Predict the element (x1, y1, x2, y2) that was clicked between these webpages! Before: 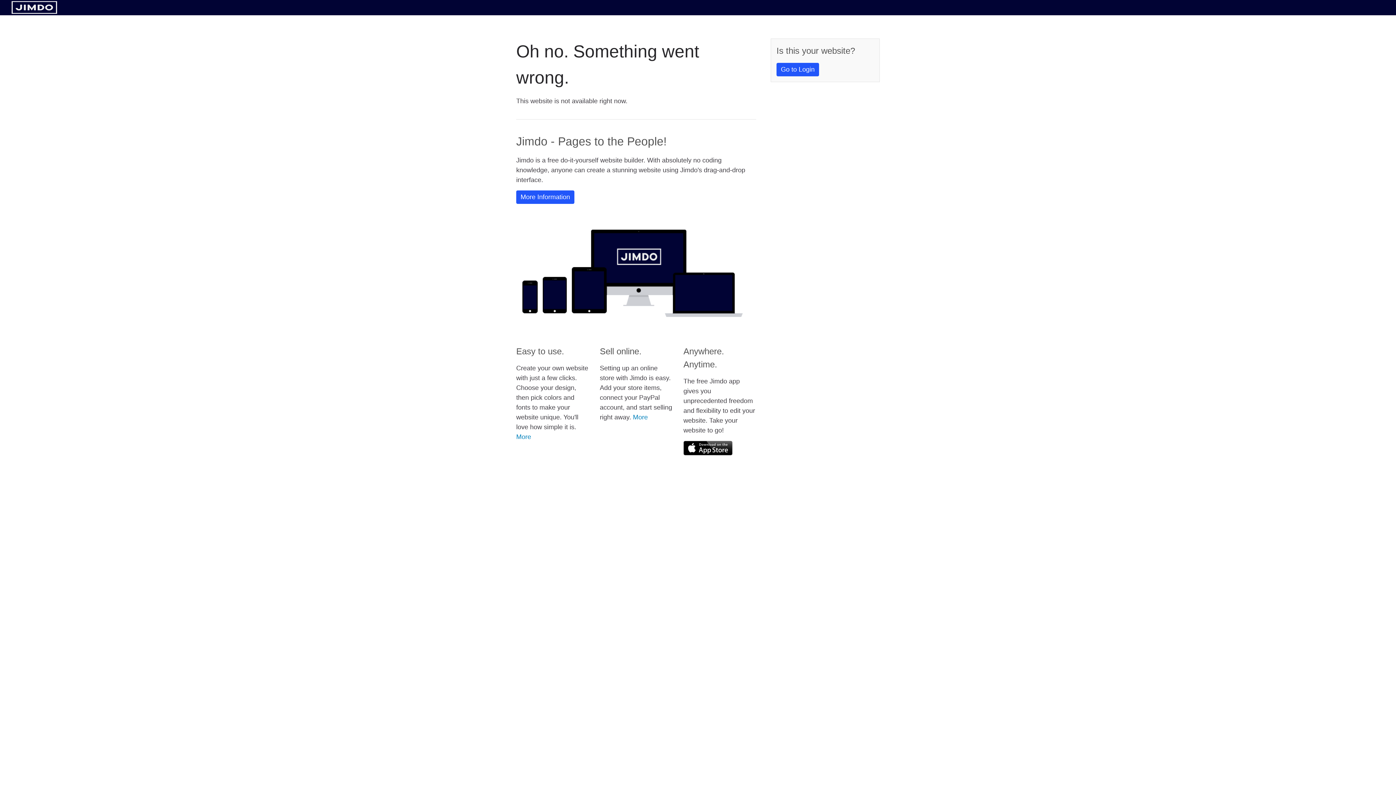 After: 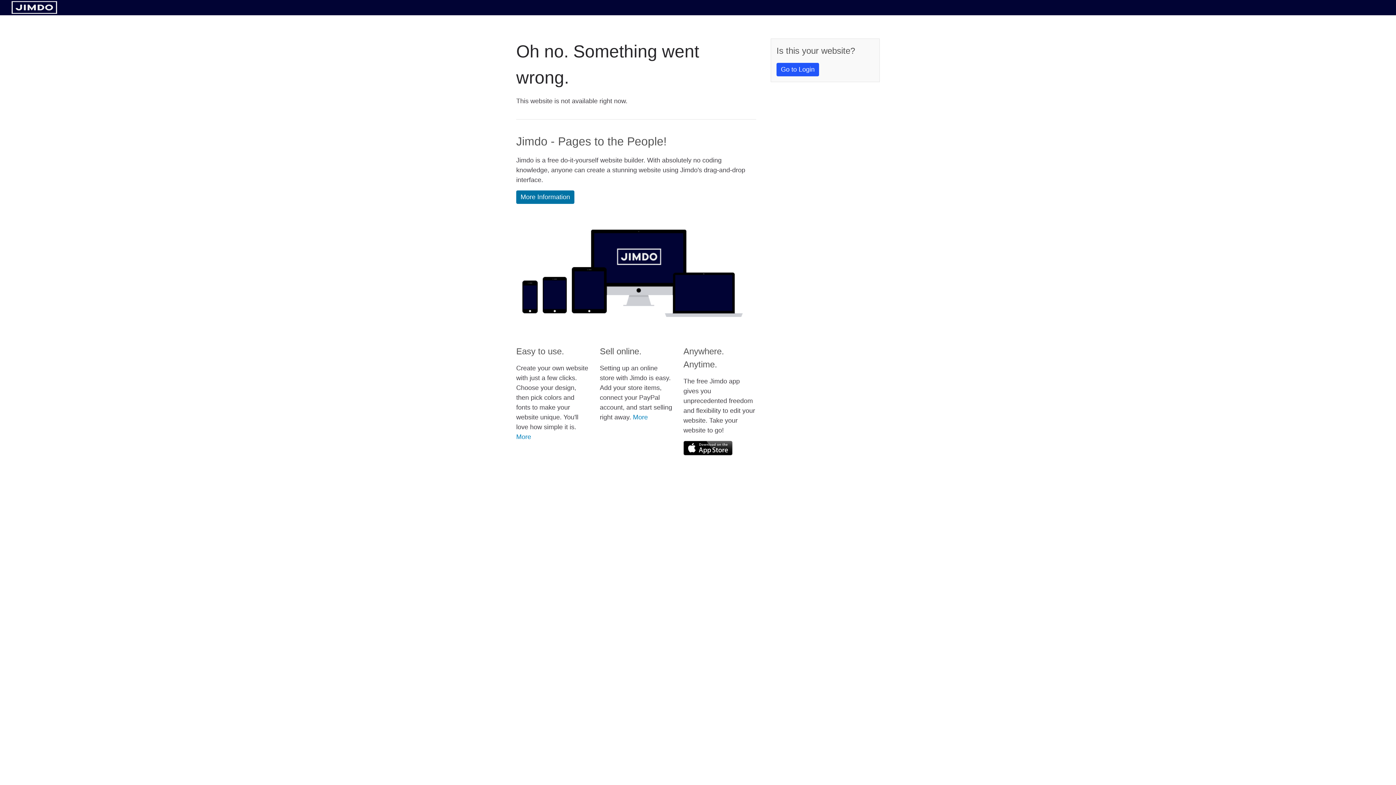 Action: bbox: (516, 190, 574, 204) label: More Information